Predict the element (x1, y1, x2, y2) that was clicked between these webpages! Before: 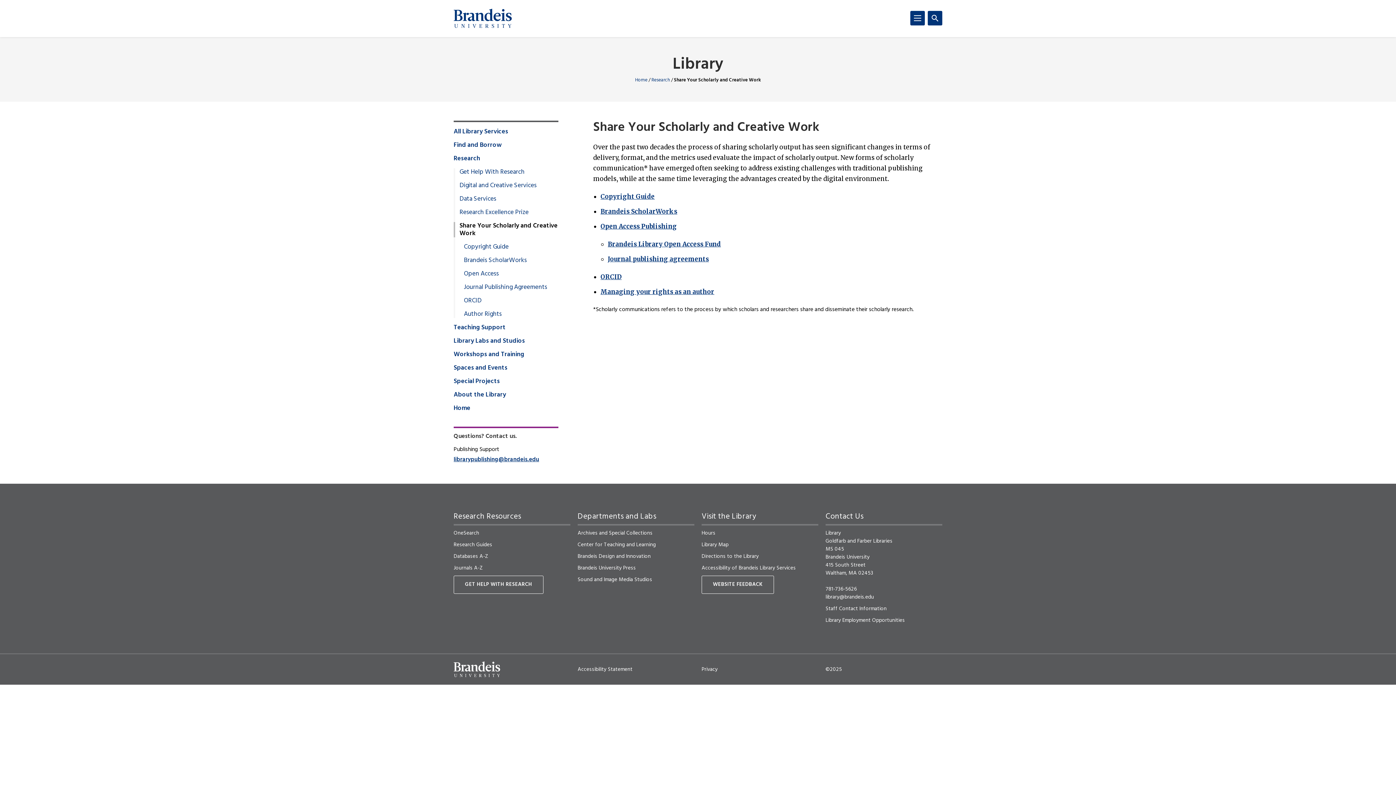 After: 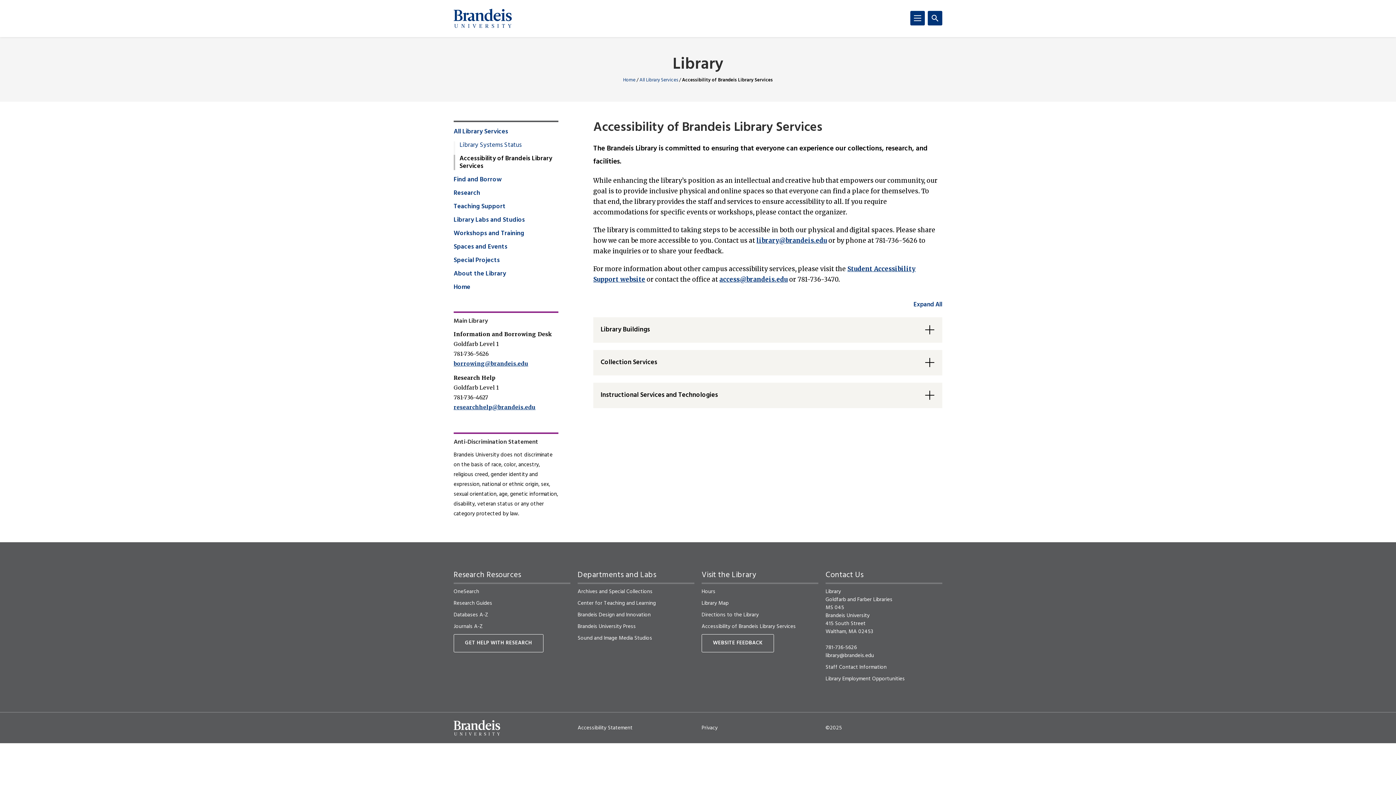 Action: bbox: (701, 564, 796, 572) label: Accessibility of Brandeis Library Services